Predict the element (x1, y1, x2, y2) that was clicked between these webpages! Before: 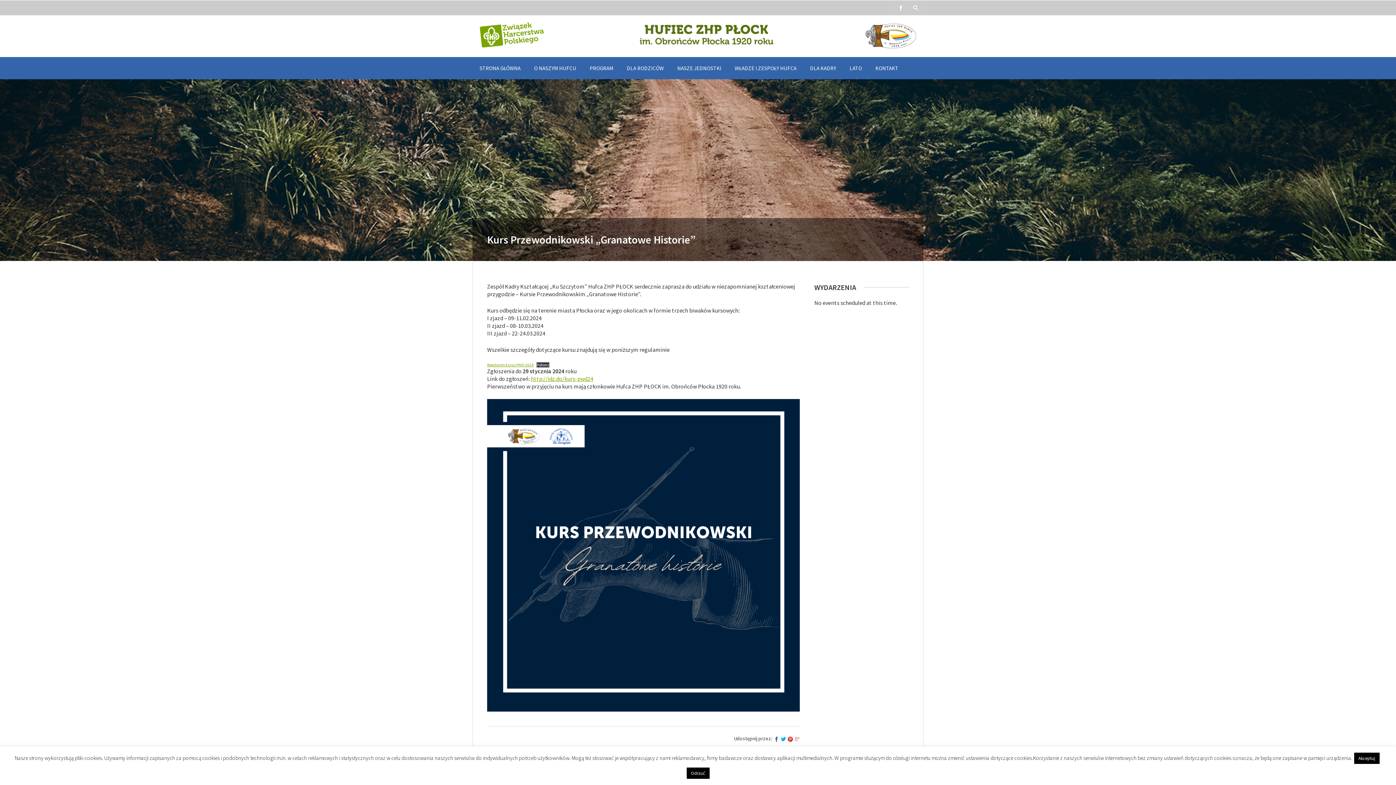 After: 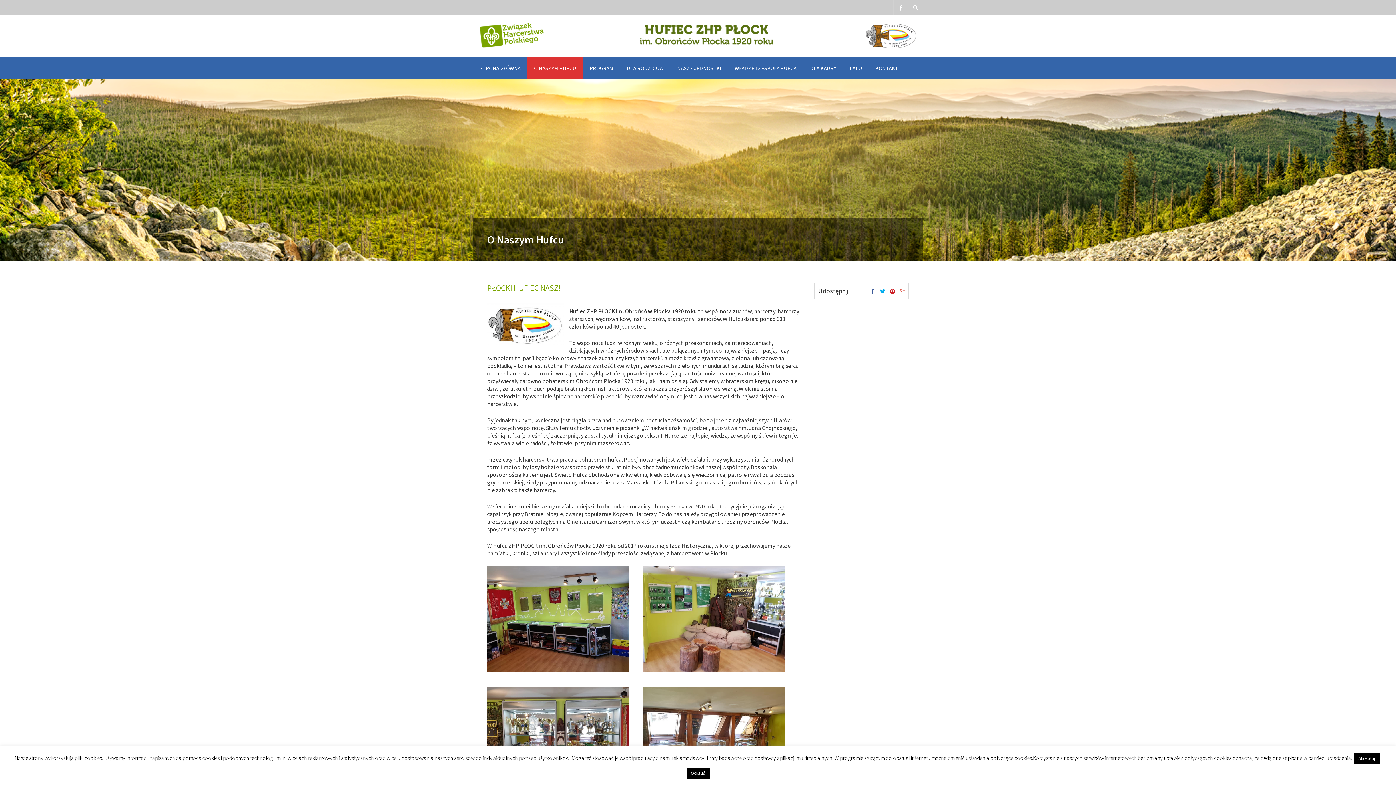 Action: bbox: (527, 57, 583, 79) label: O NASZYM HUFCU